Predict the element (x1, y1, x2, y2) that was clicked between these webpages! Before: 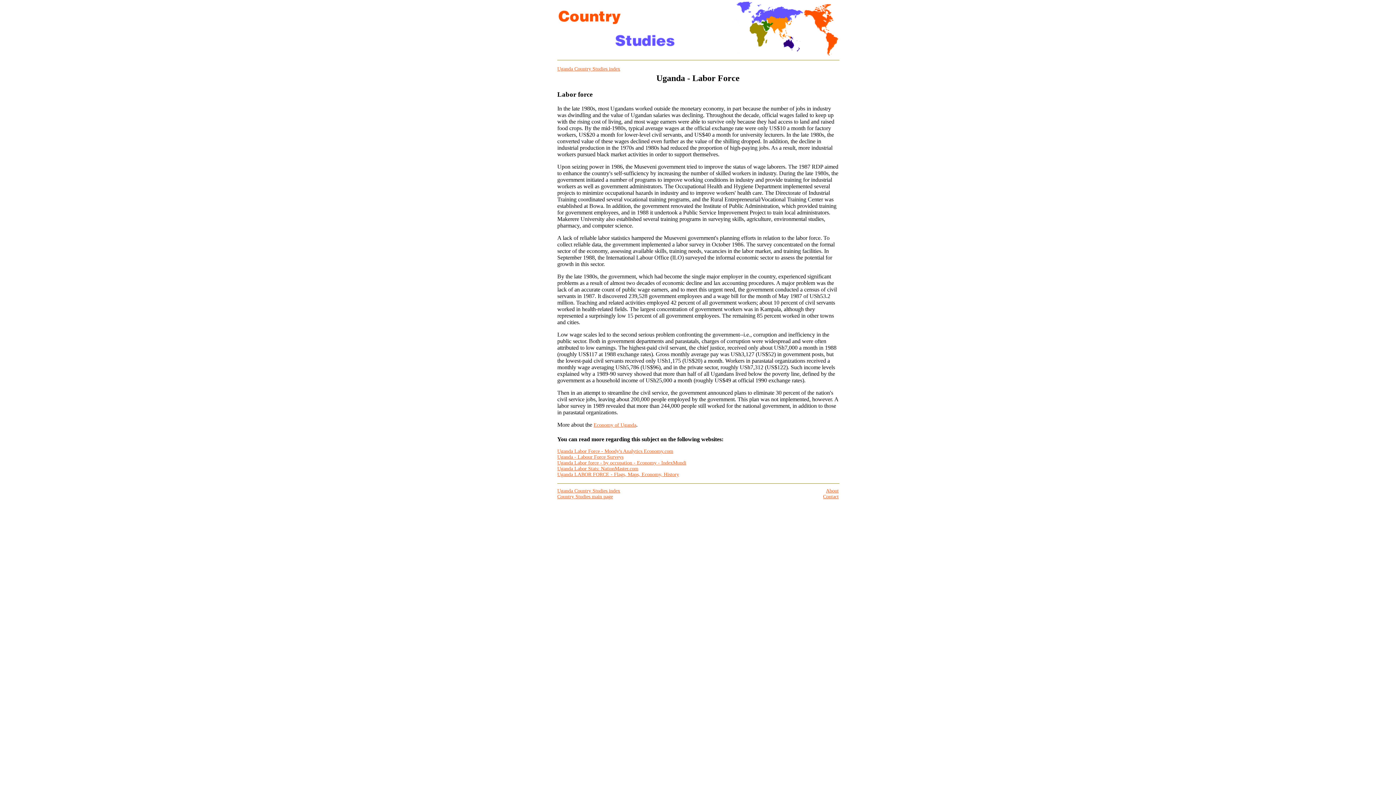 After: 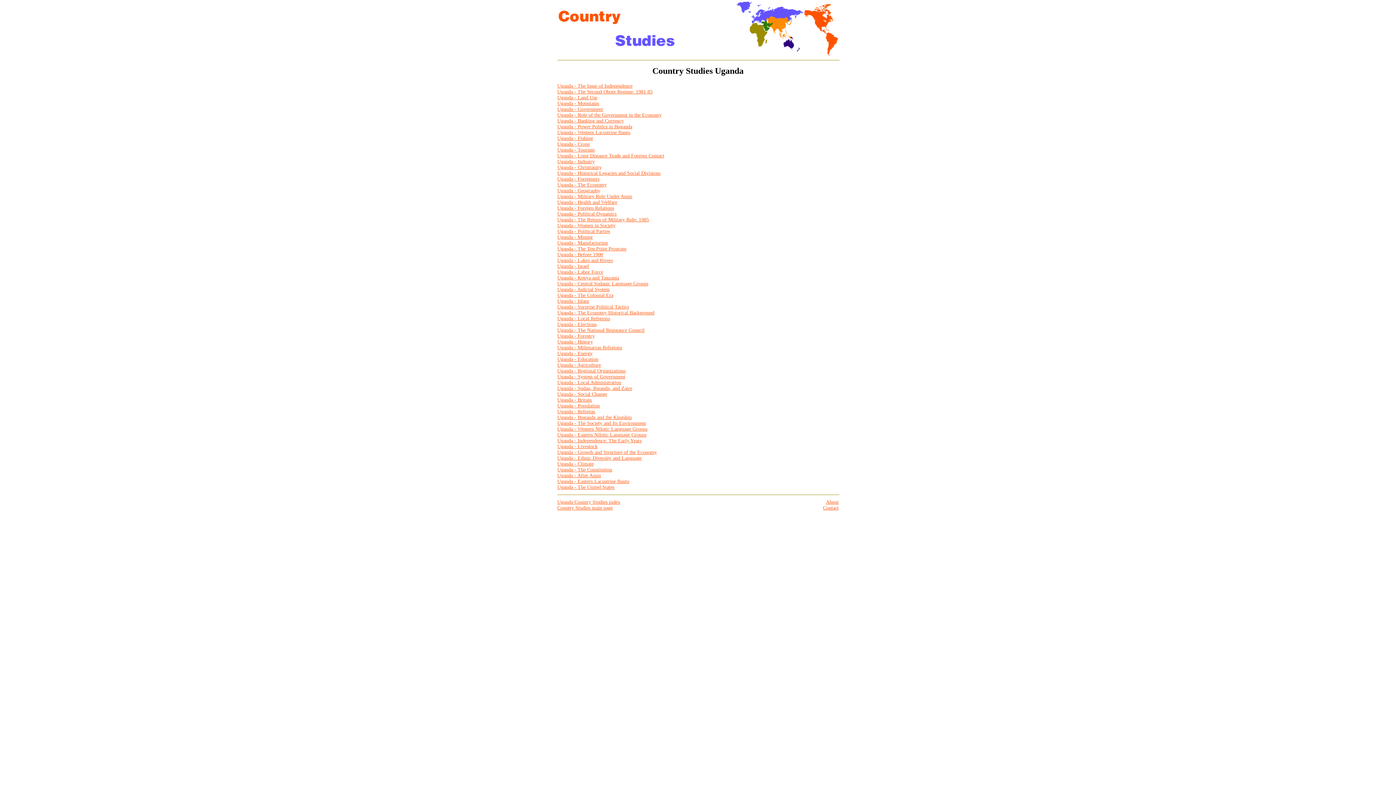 Action: bbox: (557, 66, 620, 71) label: Uganda Country Studies index